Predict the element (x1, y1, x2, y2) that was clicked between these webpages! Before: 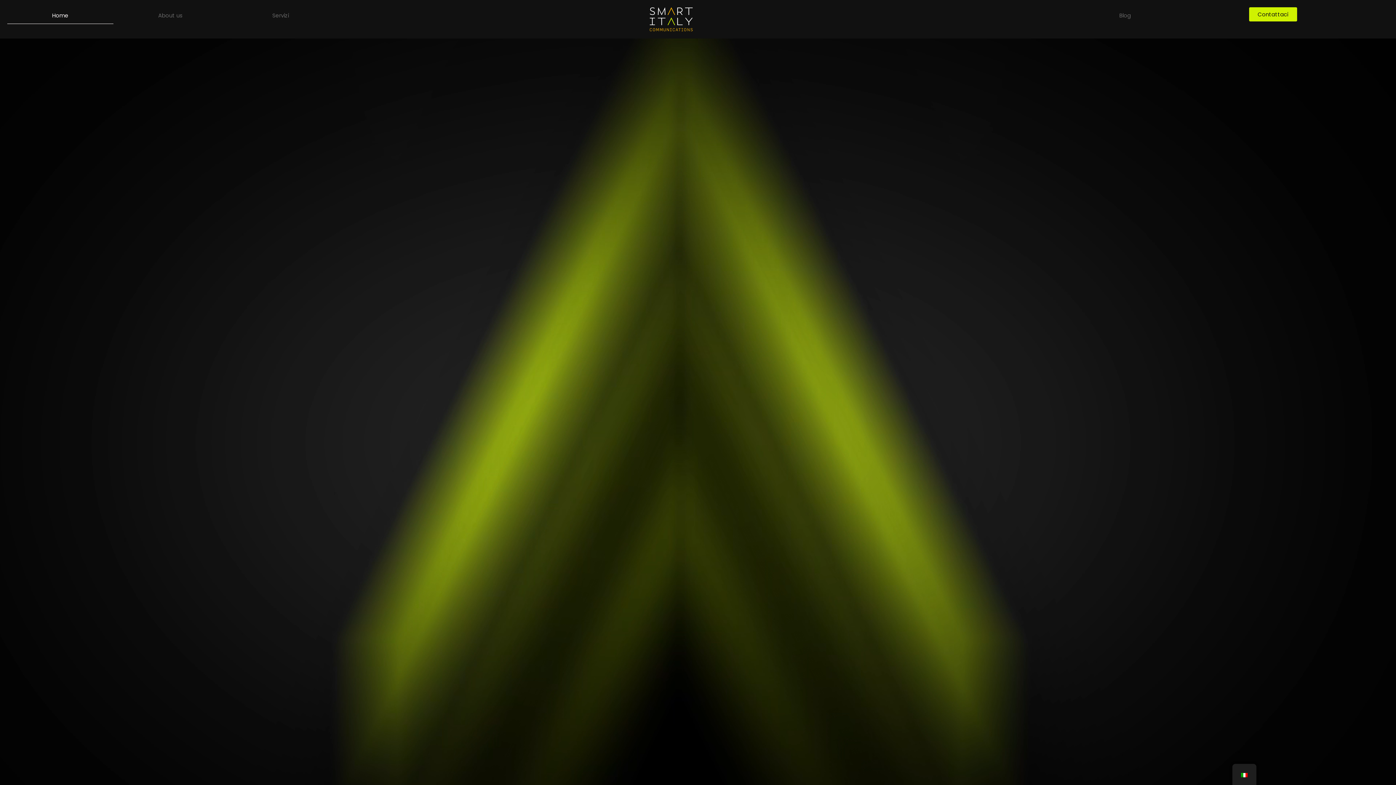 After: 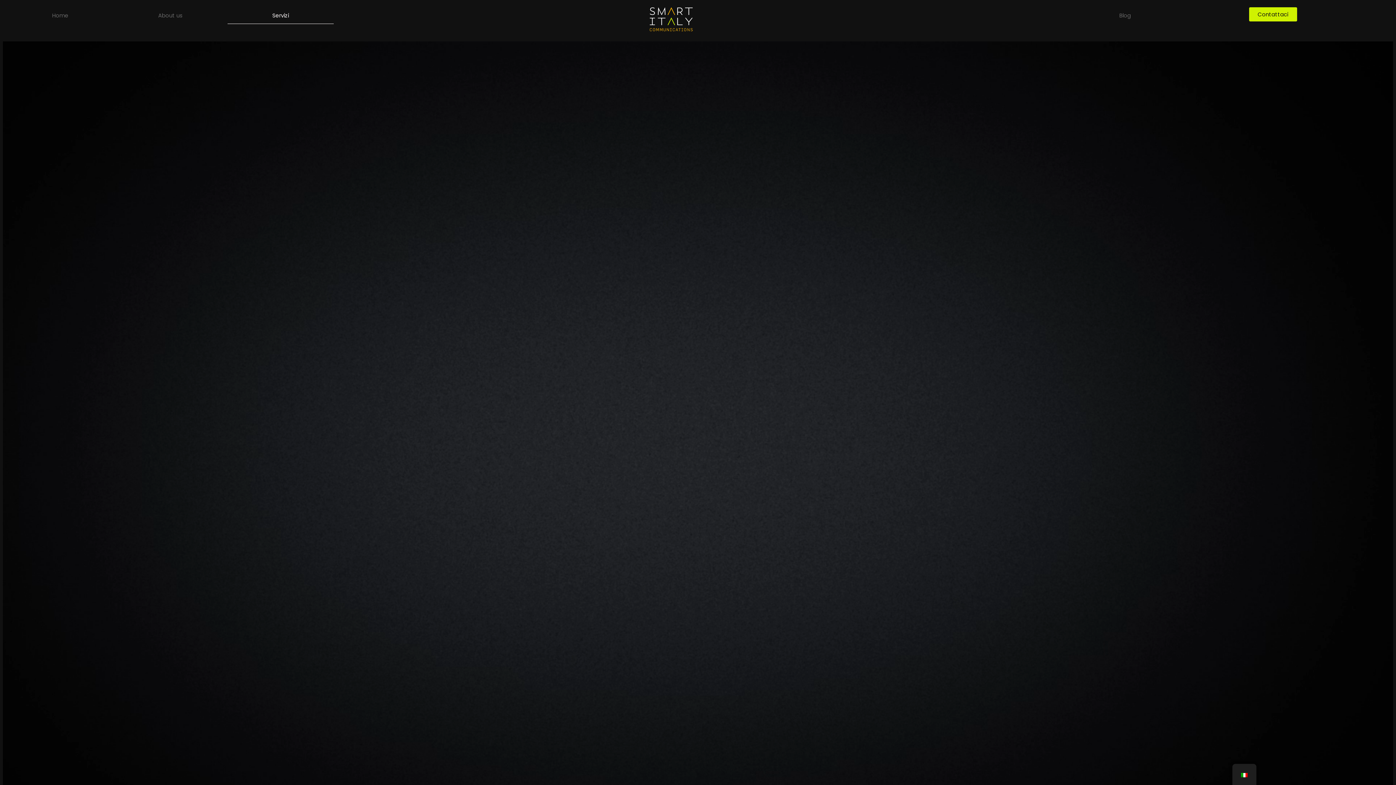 Action: bbox: (227, 7, 333, 24) label: Servizi